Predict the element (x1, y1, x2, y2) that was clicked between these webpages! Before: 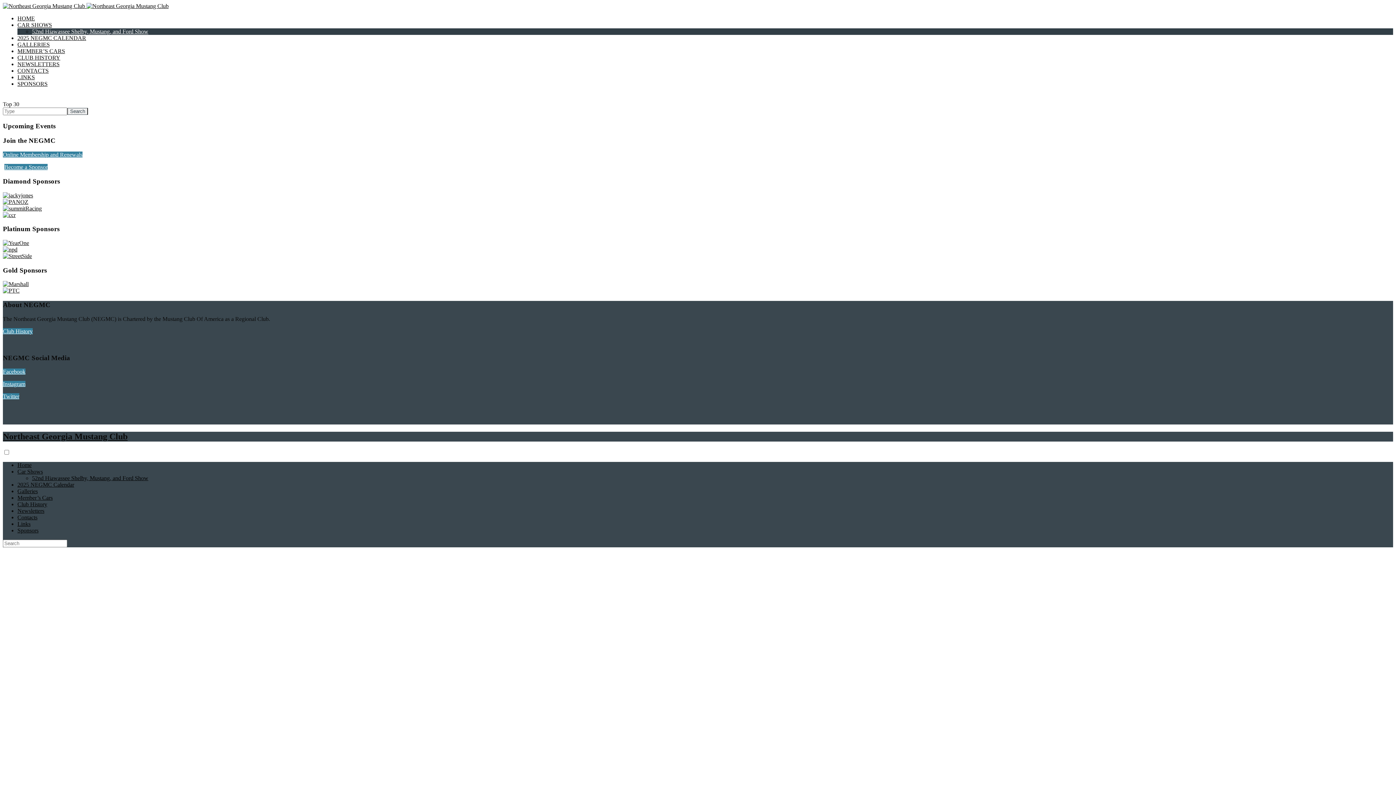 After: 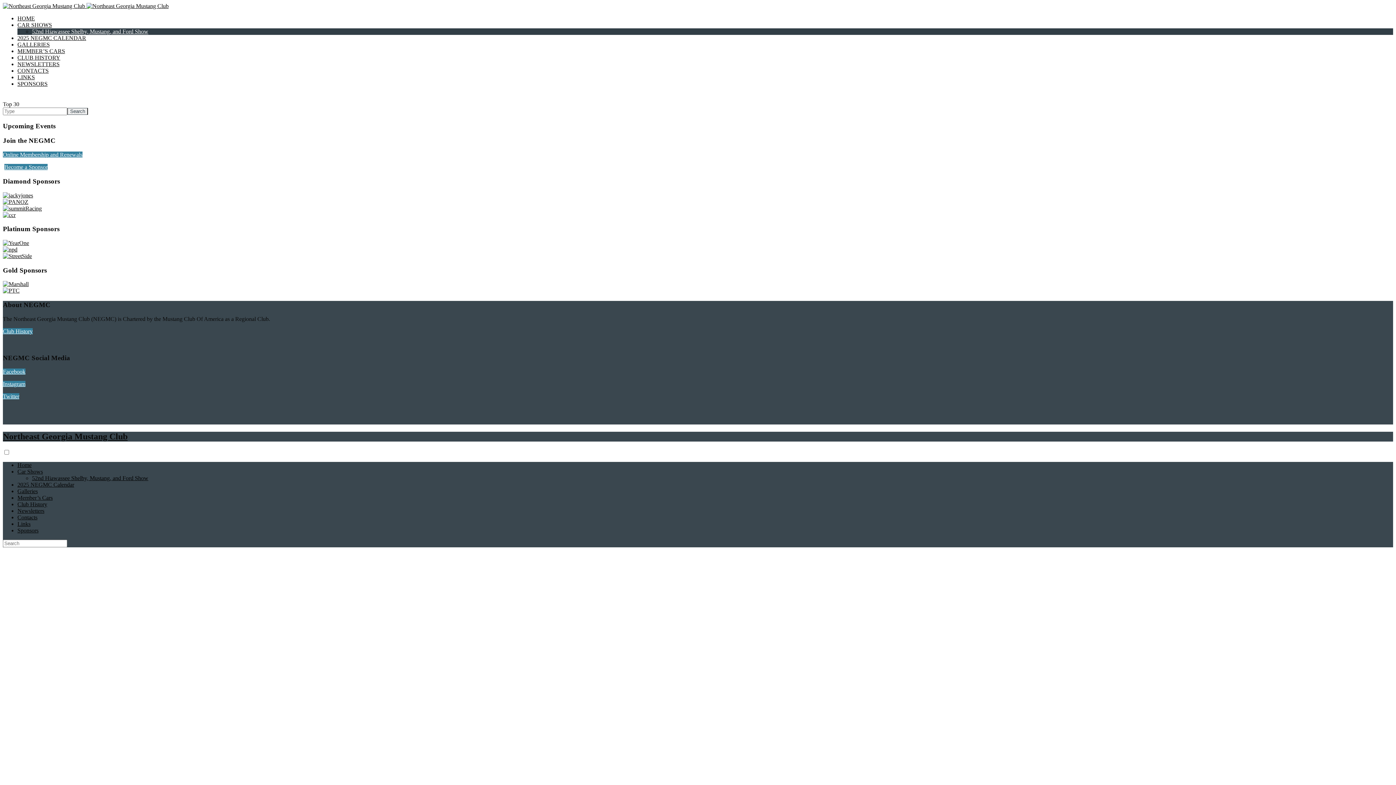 Action: label: Facebook bbox: (2, 368, 25, 375)